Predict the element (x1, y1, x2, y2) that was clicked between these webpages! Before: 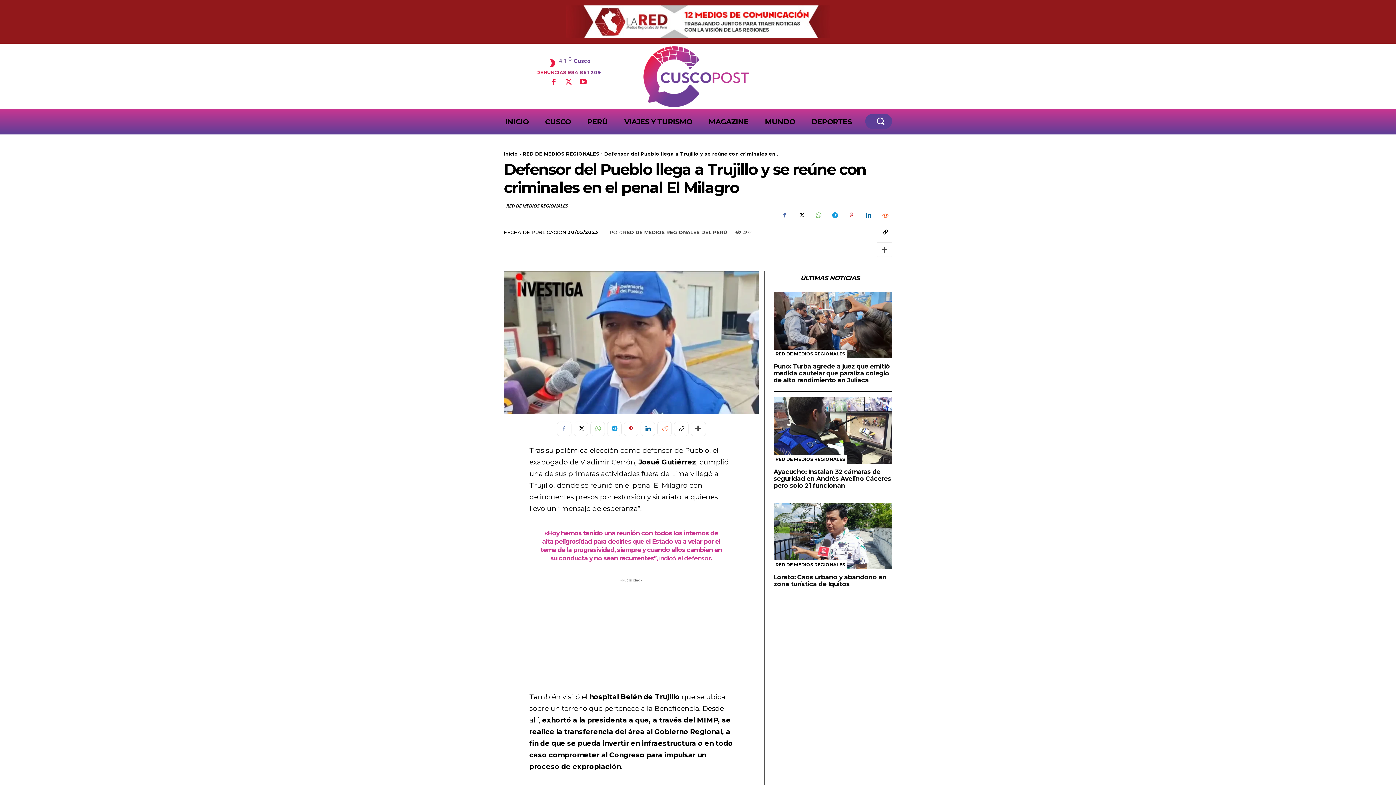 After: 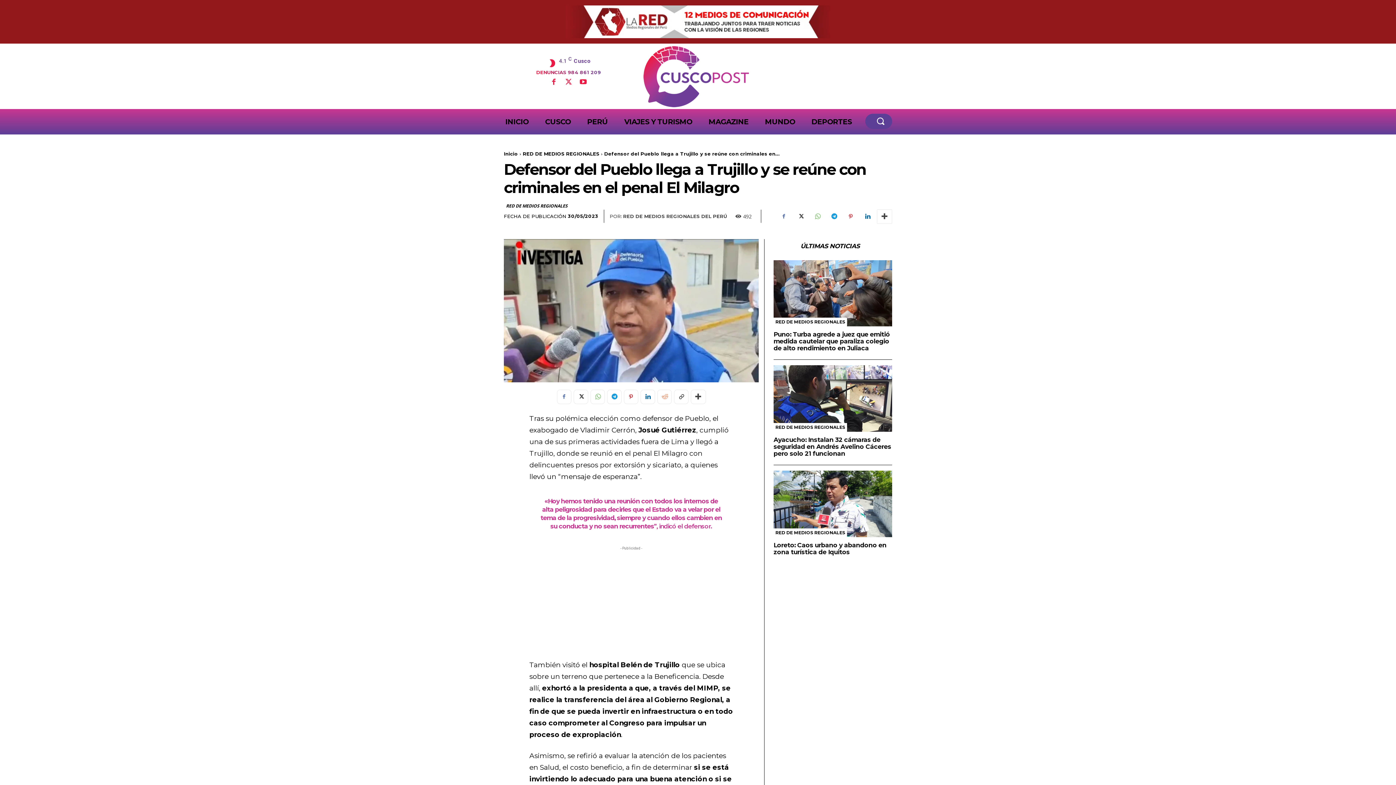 Action: bbox: (877, 242, 892, 257)